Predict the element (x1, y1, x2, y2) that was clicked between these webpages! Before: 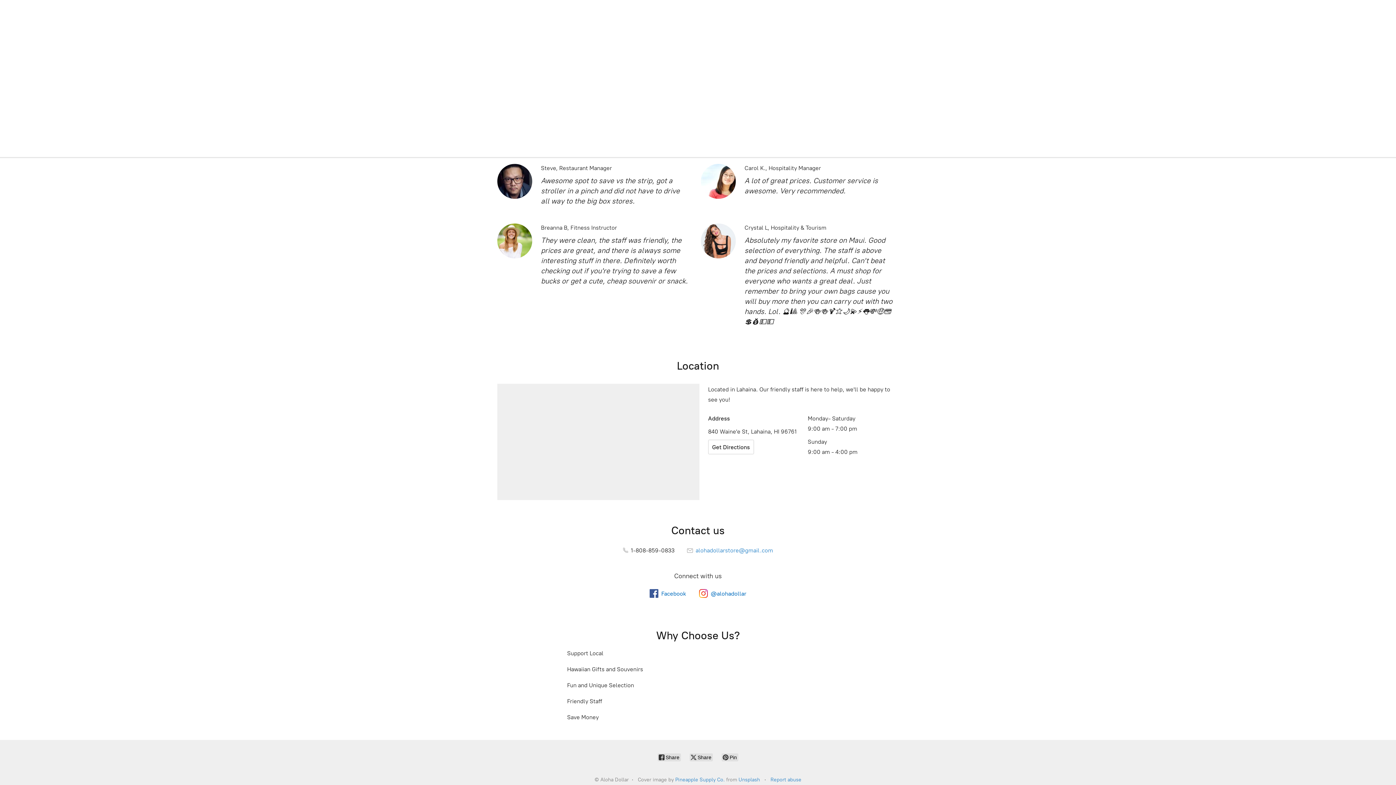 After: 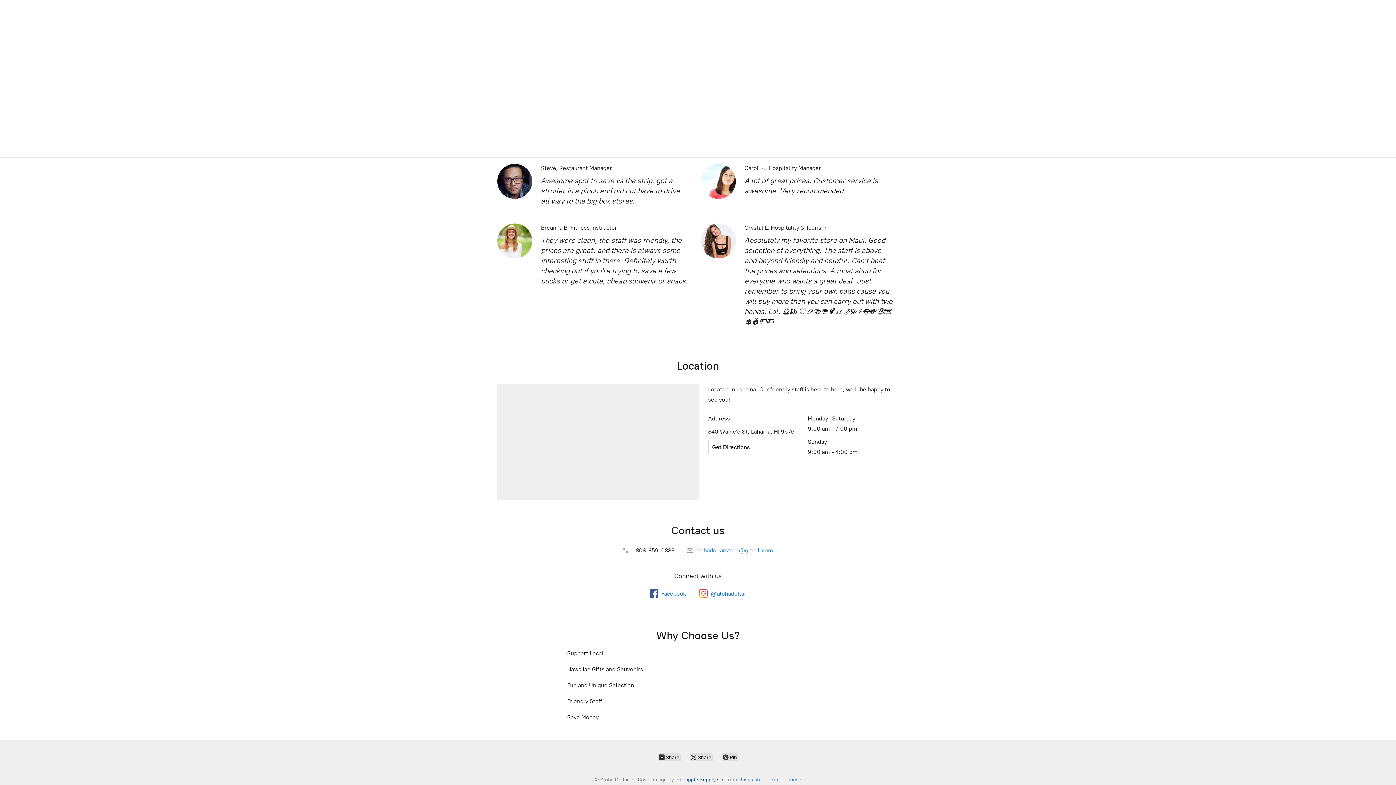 Action: label: Pineapple Supply Co. bbox: (675, 777, 724, 783)